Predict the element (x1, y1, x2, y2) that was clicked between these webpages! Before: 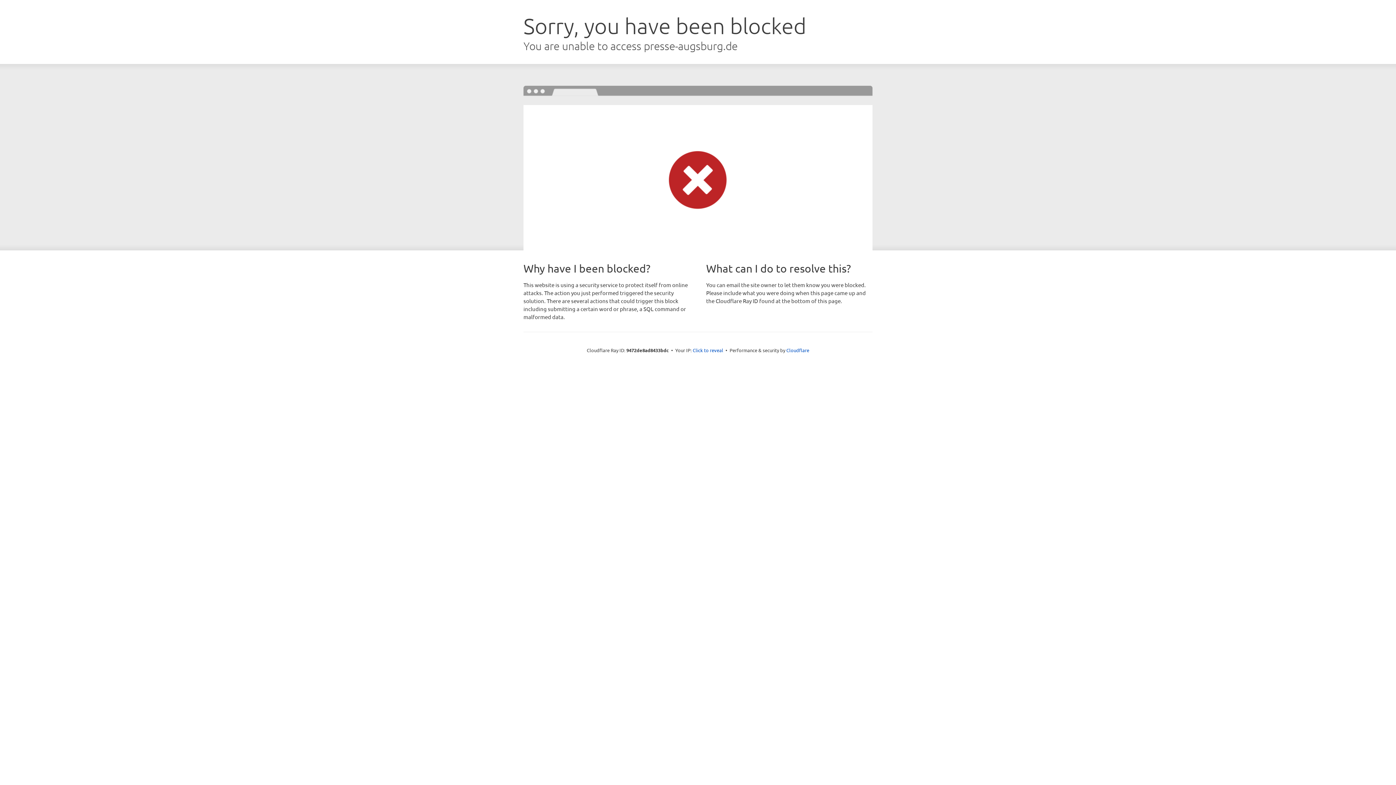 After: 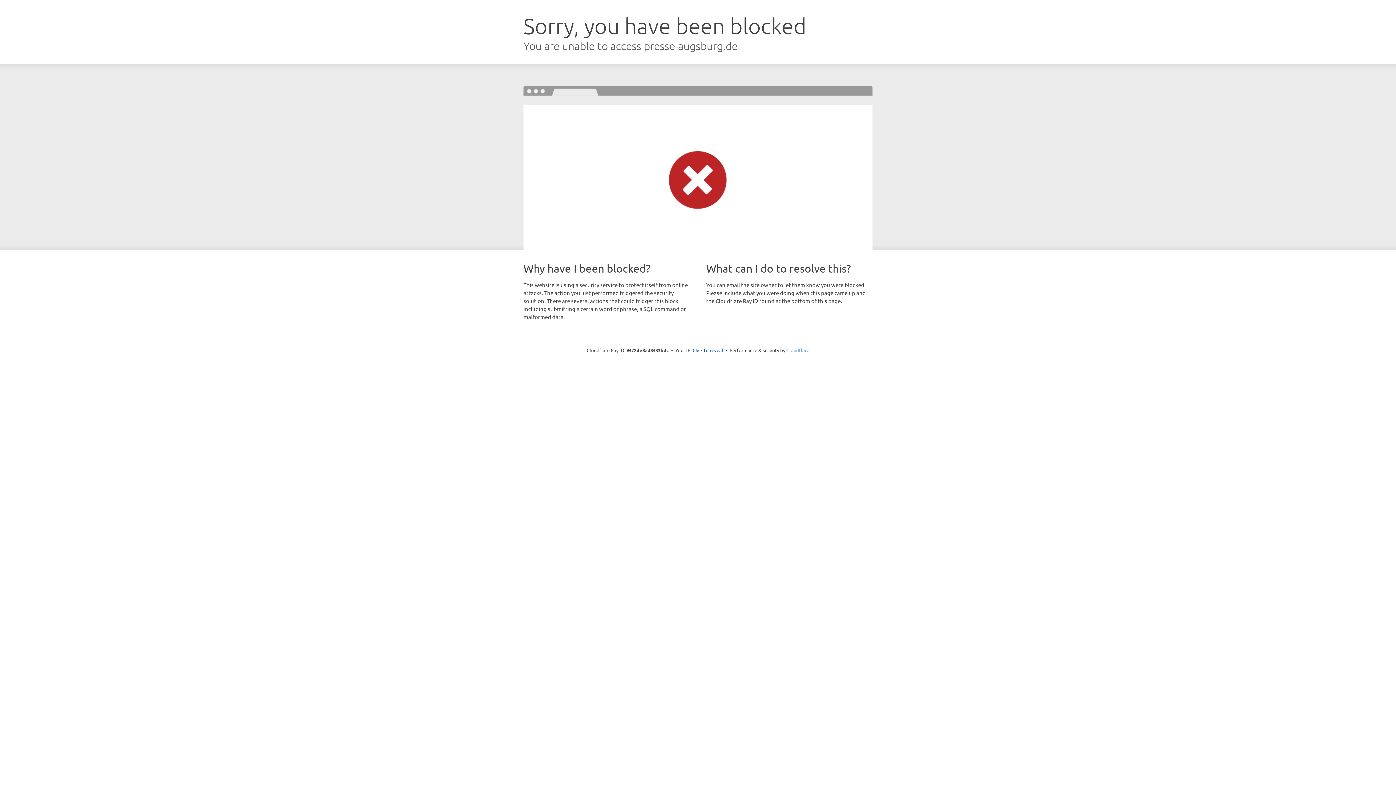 Action: bbox: (786, 347, 809, 353) label: Cloudflare